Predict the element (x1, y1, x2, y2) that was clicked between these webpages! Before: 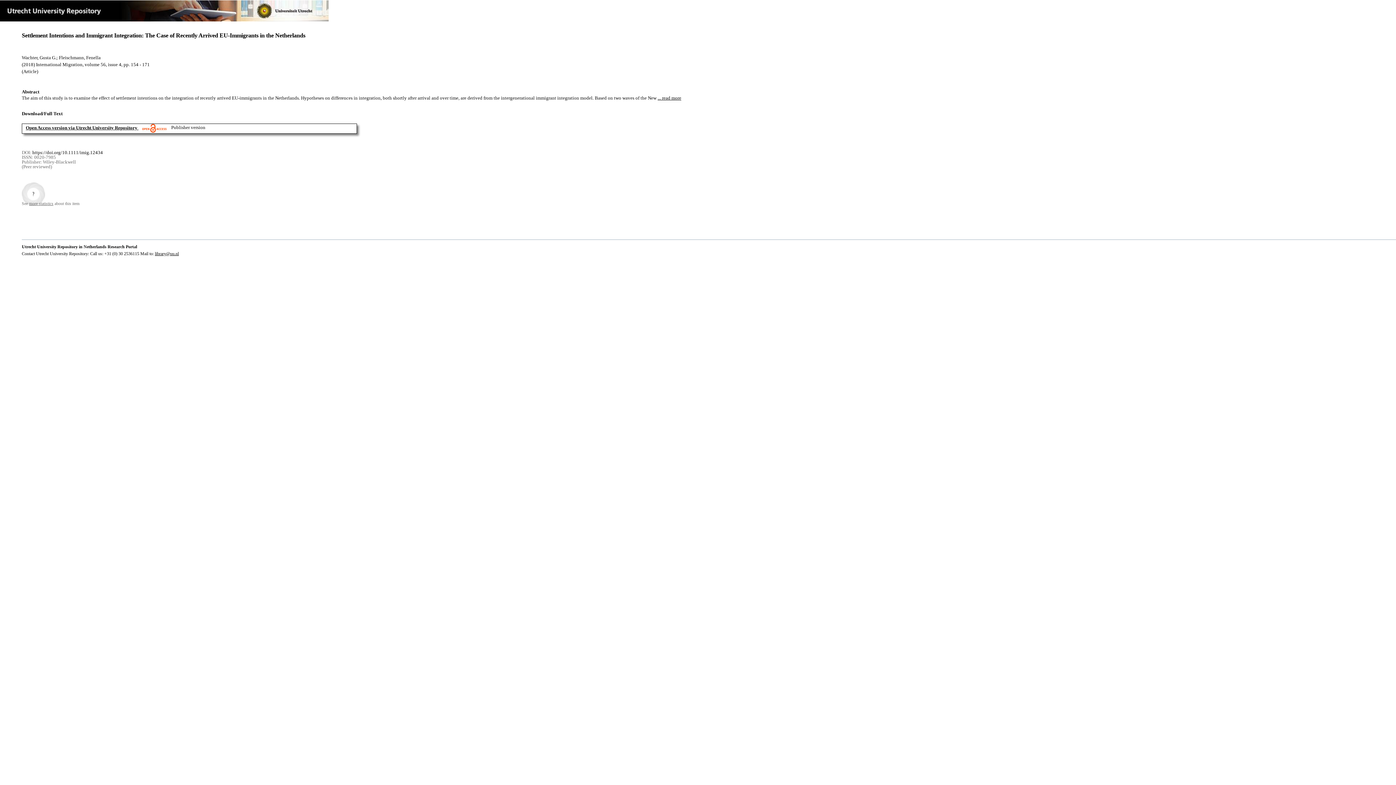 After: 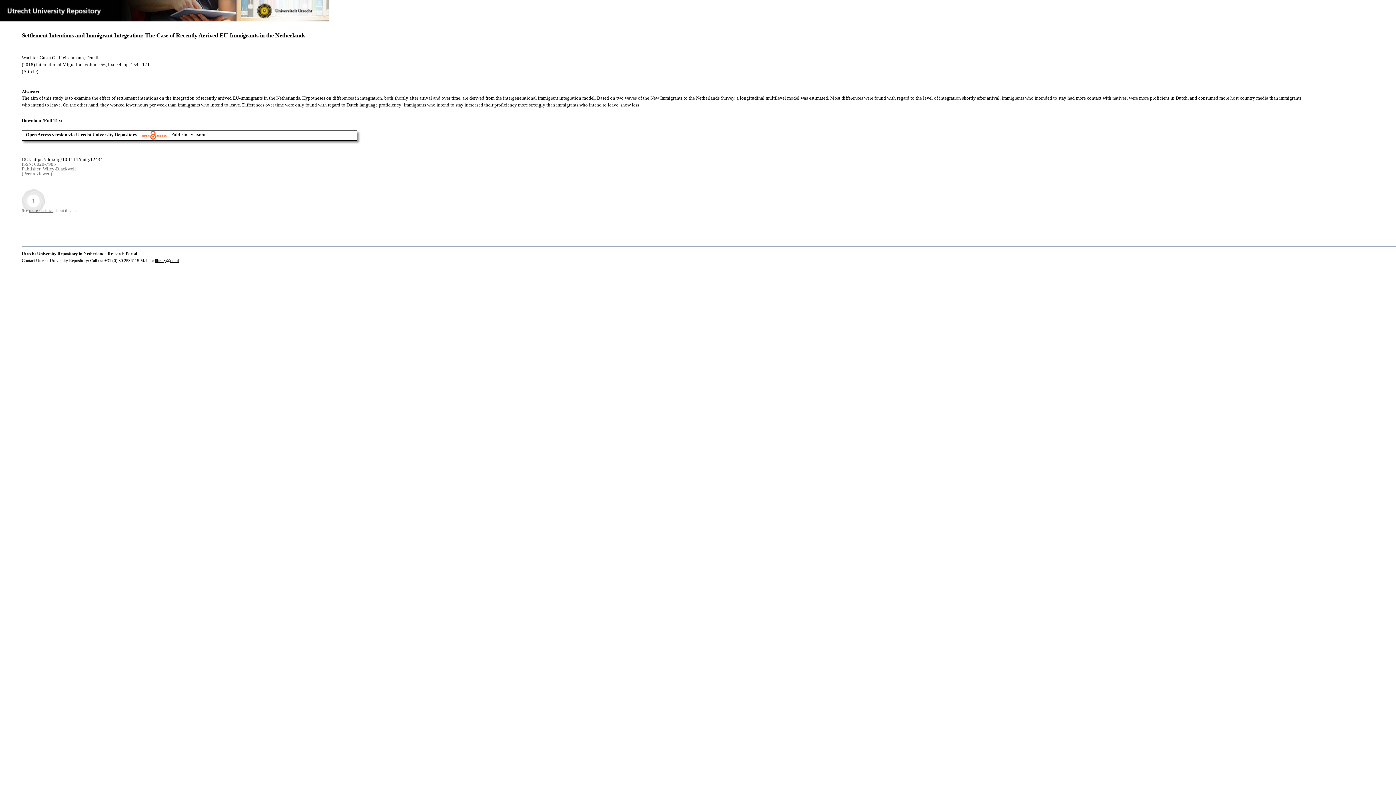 Action: bbox: (657, 95, 681, 100) label: ... read more